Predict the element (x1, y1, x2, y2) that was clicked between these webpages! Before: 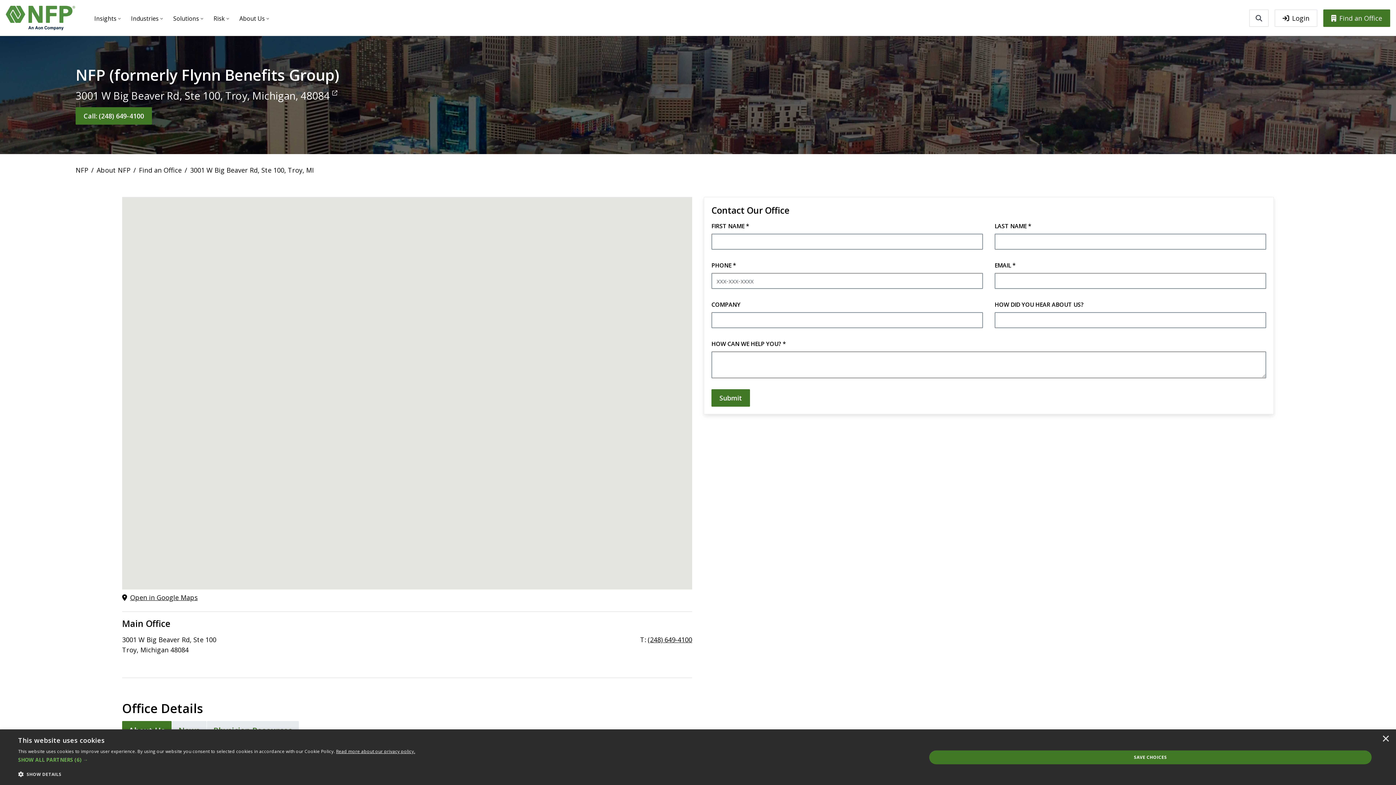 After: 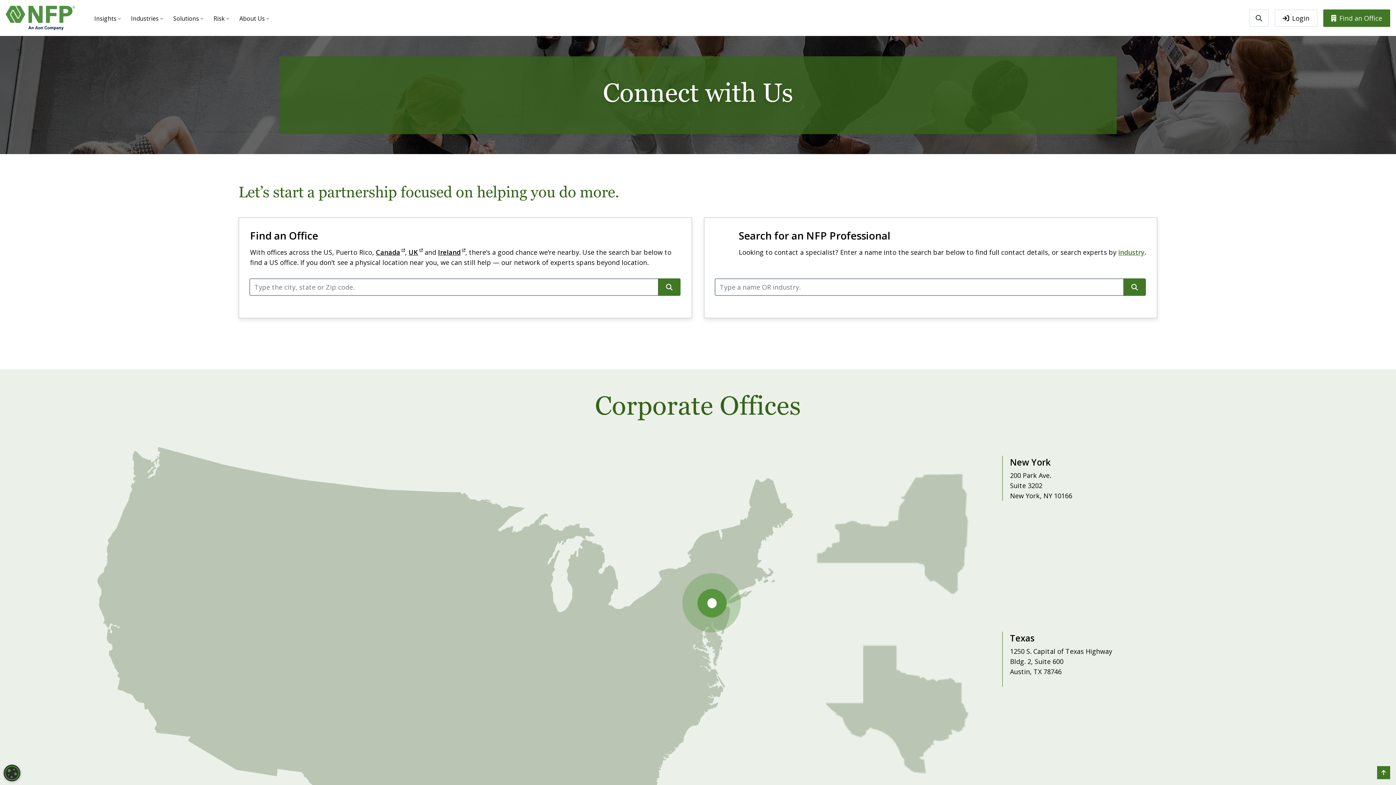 Action: bbox: (1323, 9, 1390, 26) label: Find an Office